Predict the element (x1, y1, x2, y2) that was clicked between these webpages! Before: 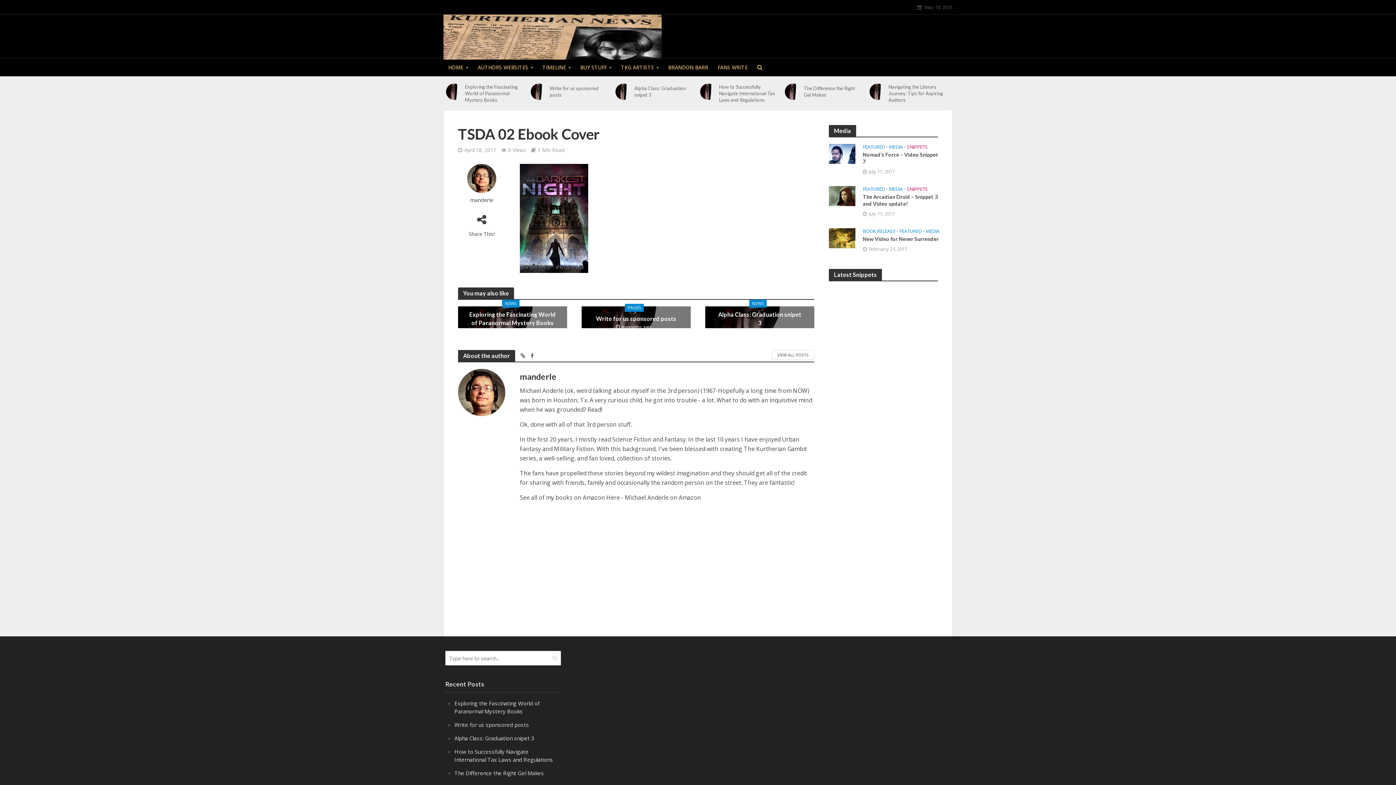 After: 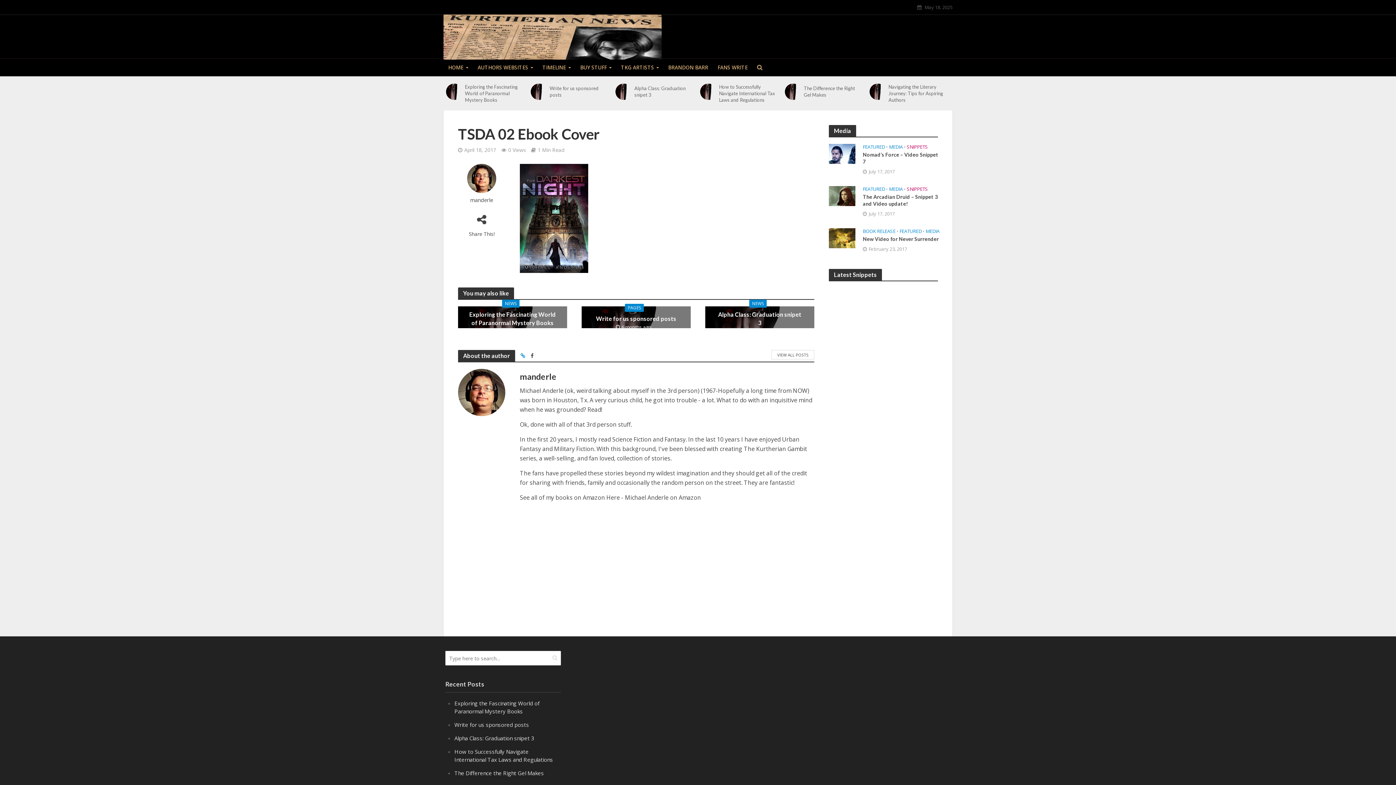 Action: bbox: (520, 351, 525, 359)